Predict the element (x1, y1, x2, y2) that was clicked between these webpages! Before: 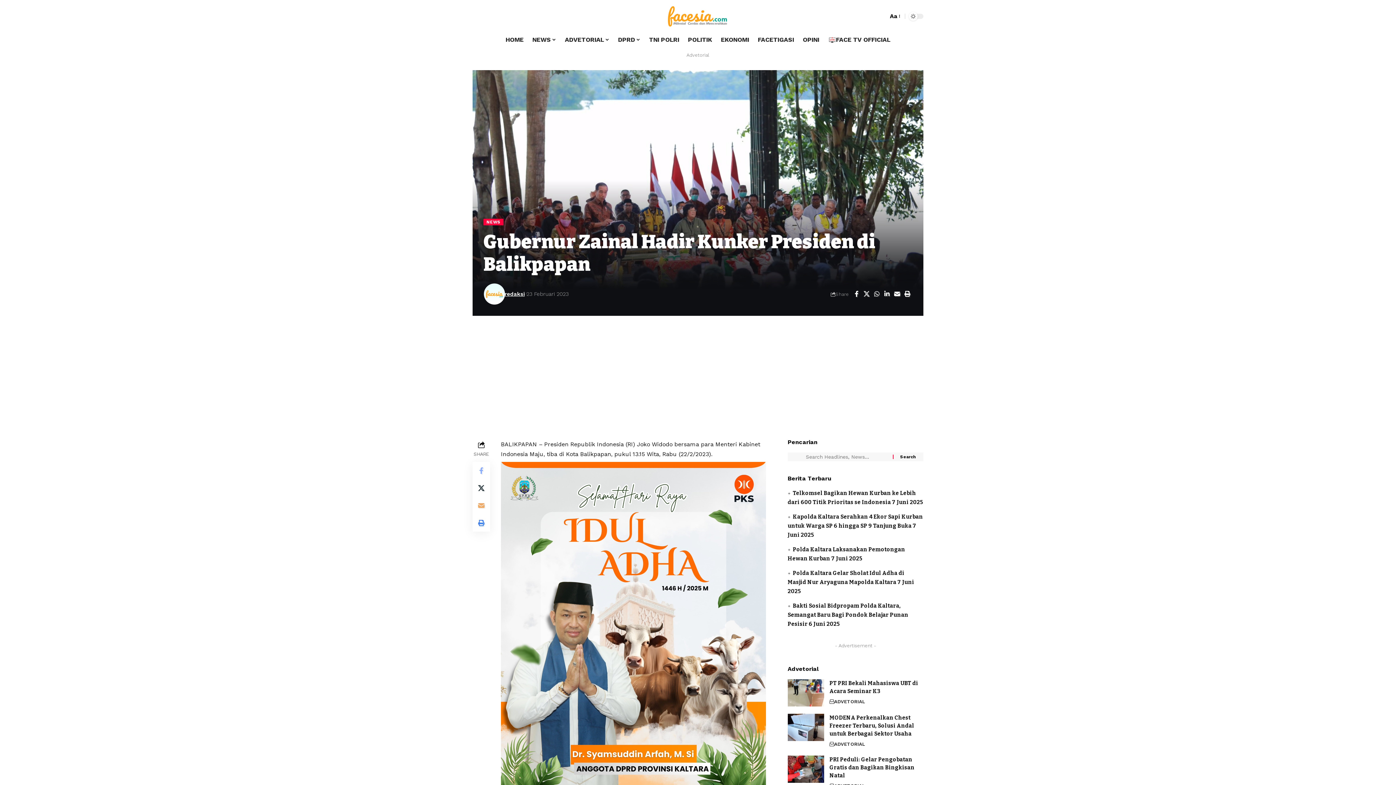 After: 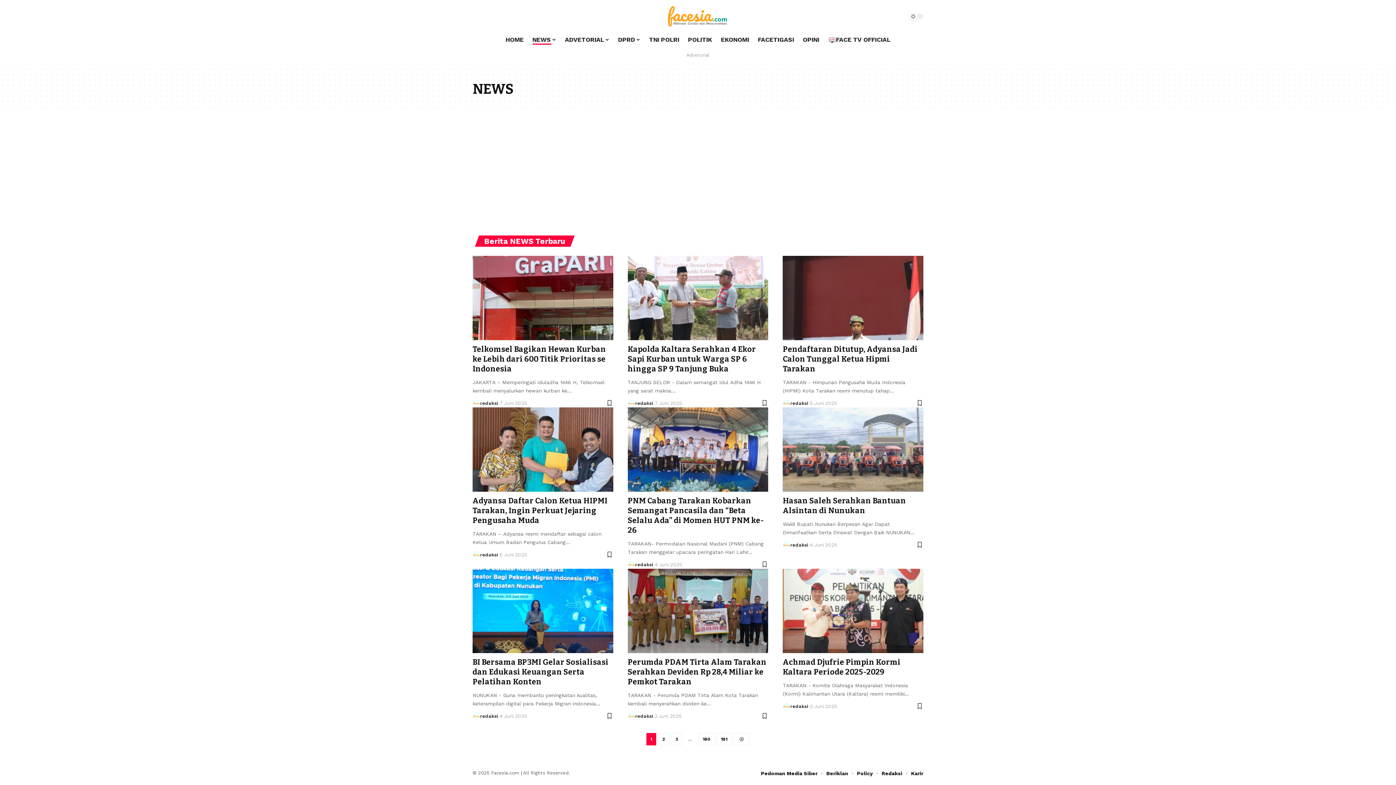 Action: label: NEWS bbox: (528, 32, 560, 47)